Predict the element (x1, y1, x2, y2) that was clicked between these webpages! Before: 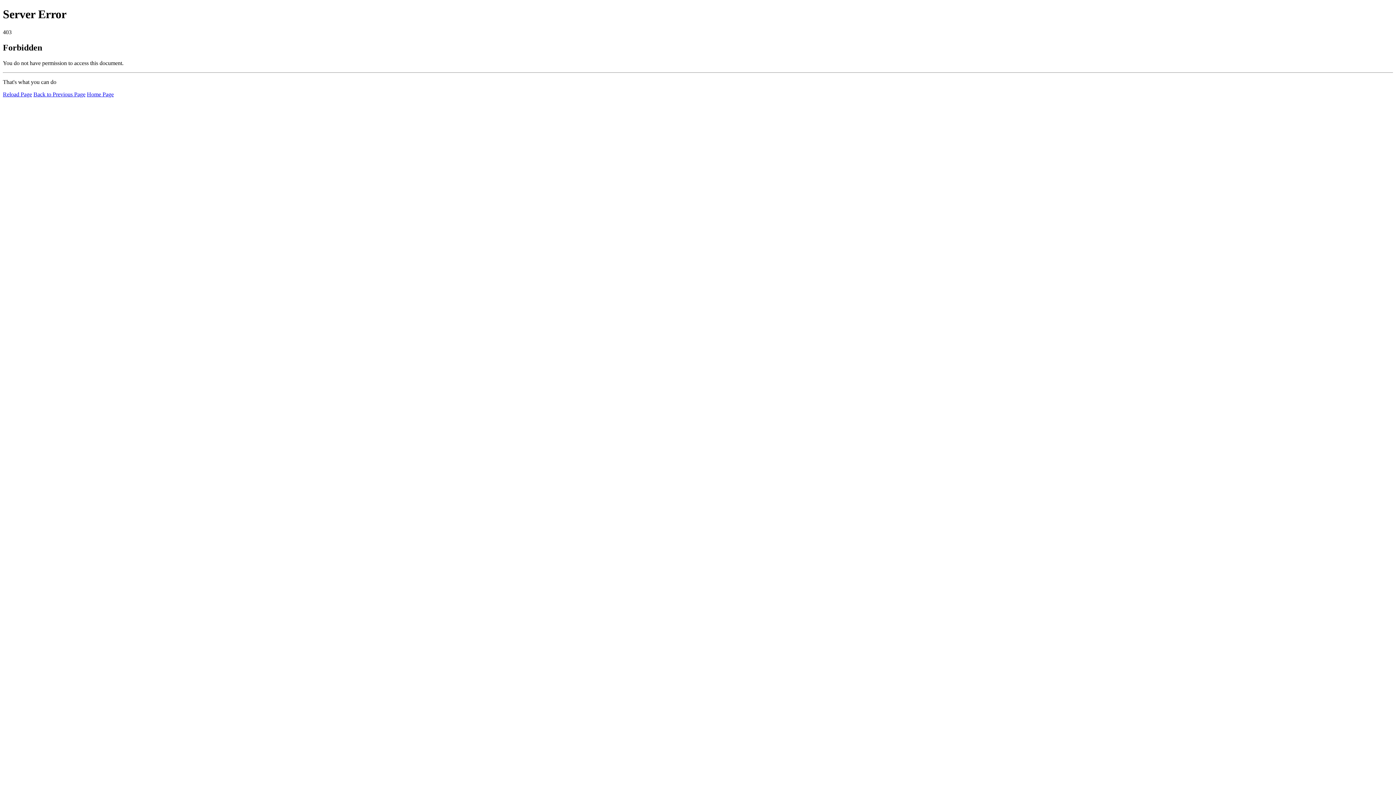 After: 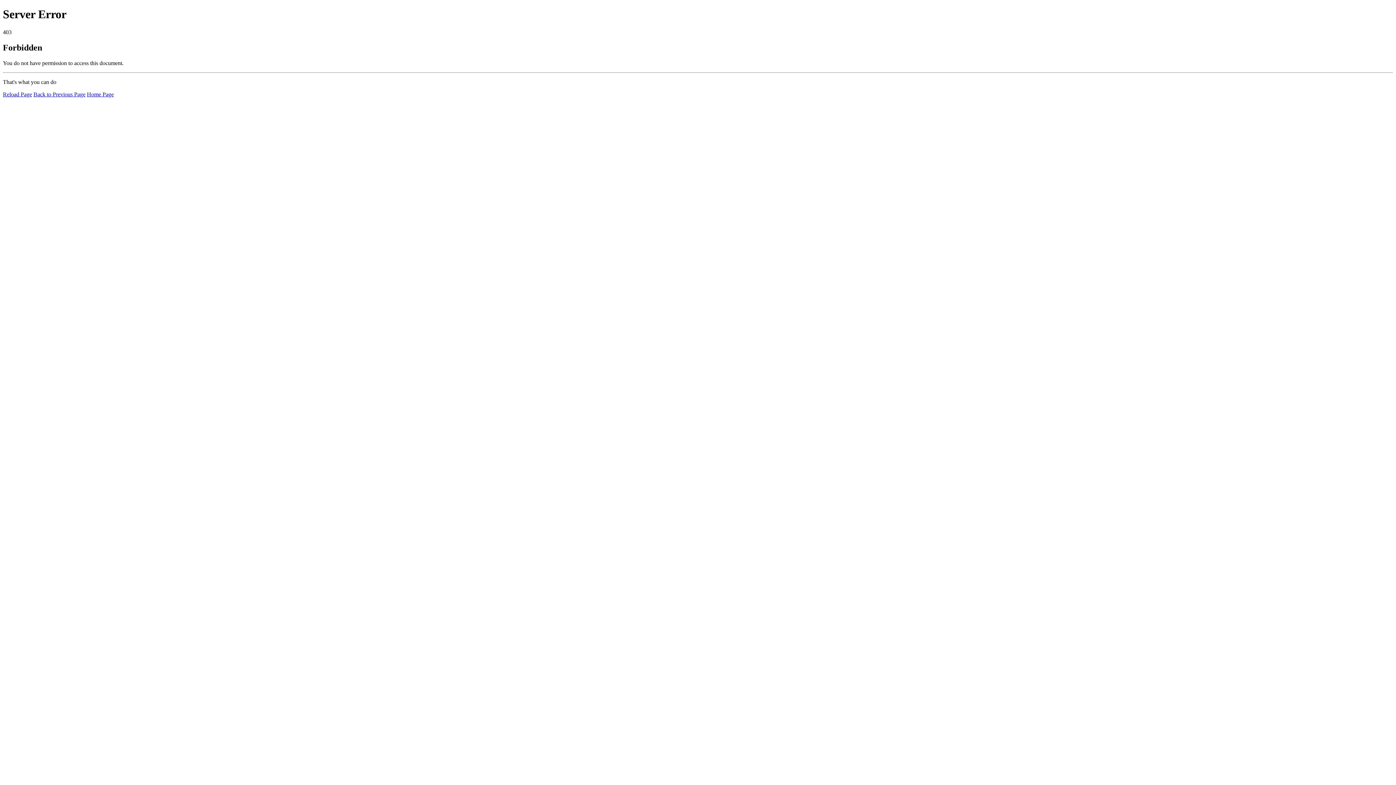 Action: label: Home Page bbox: (86, 91, 113, 97)